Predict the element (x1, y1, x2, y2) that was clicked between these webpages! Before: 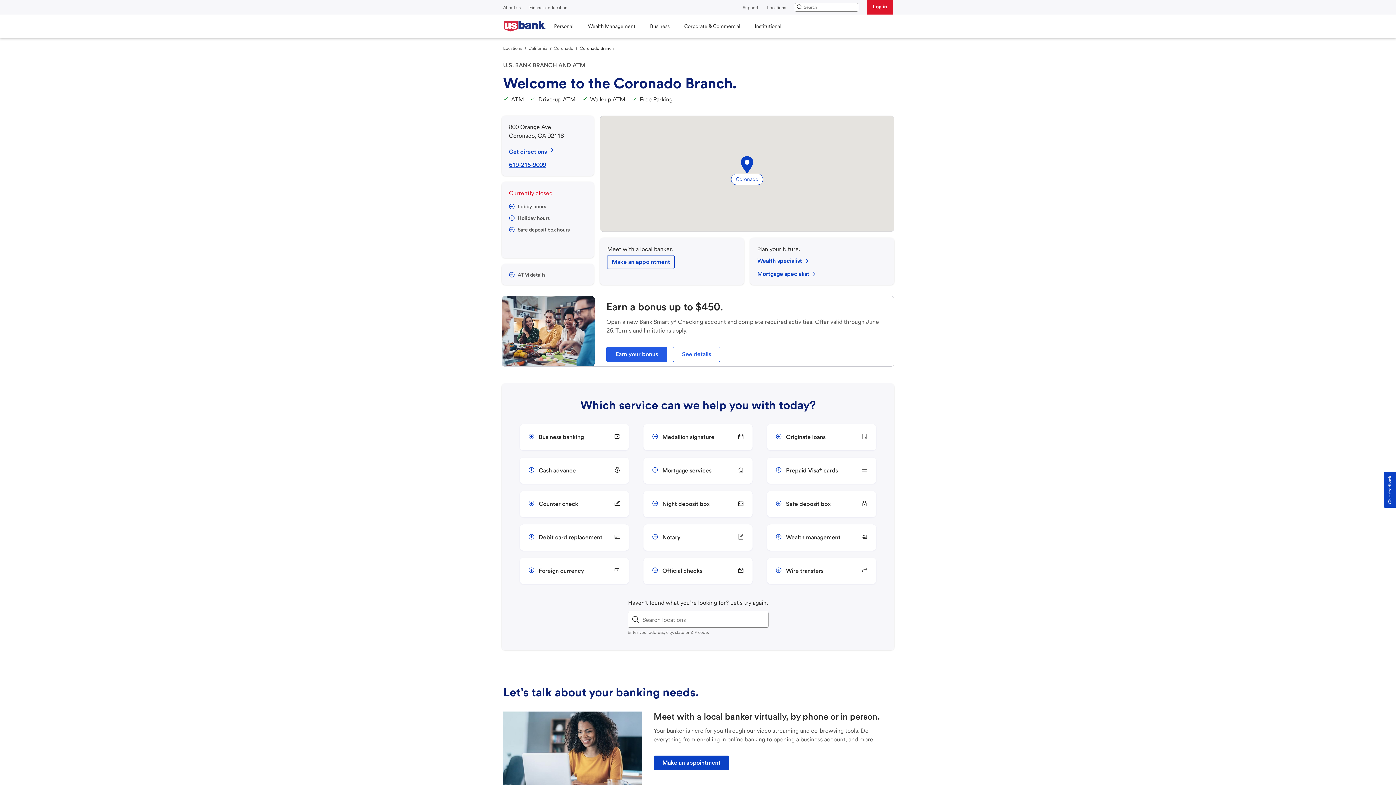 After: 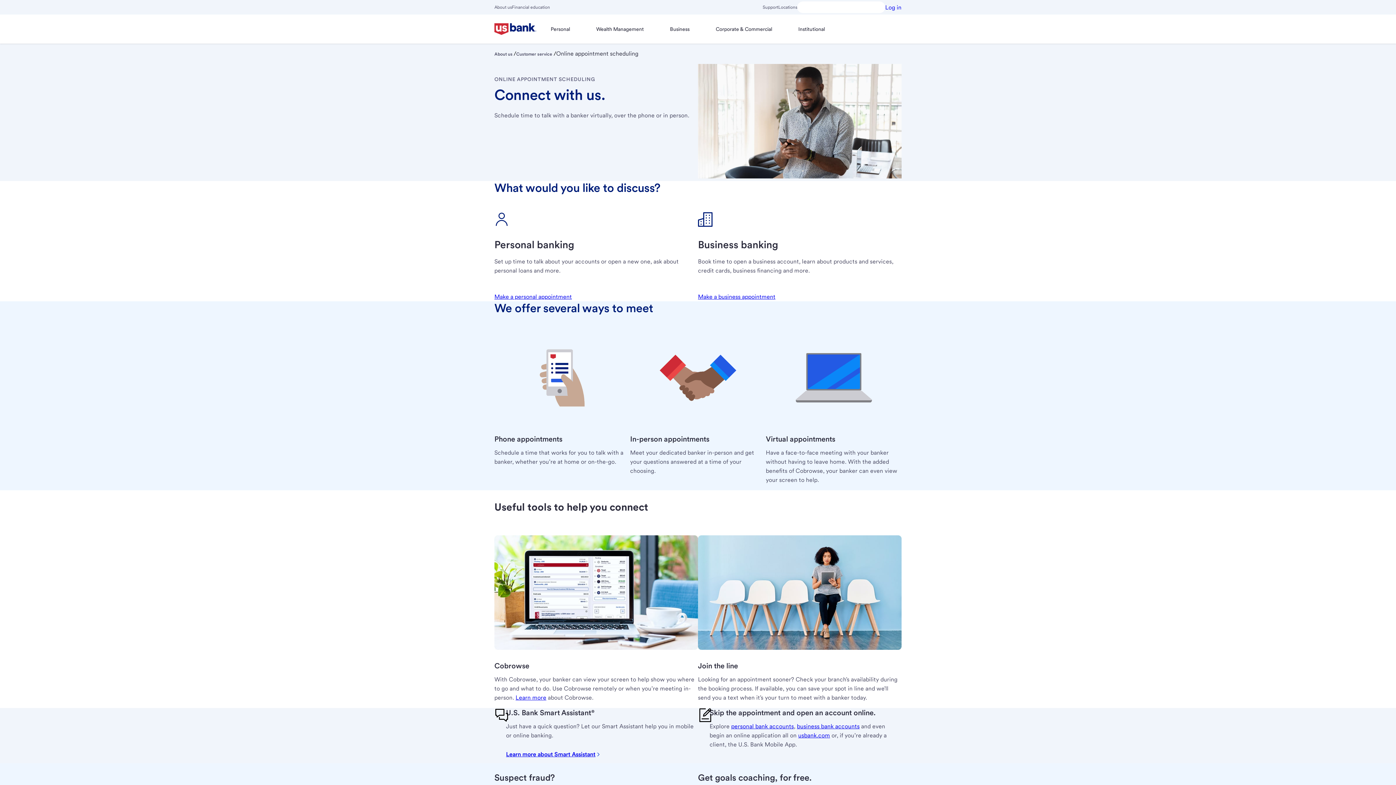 Action: bbox: (653, 756, 729, 770) label: Make an appointment